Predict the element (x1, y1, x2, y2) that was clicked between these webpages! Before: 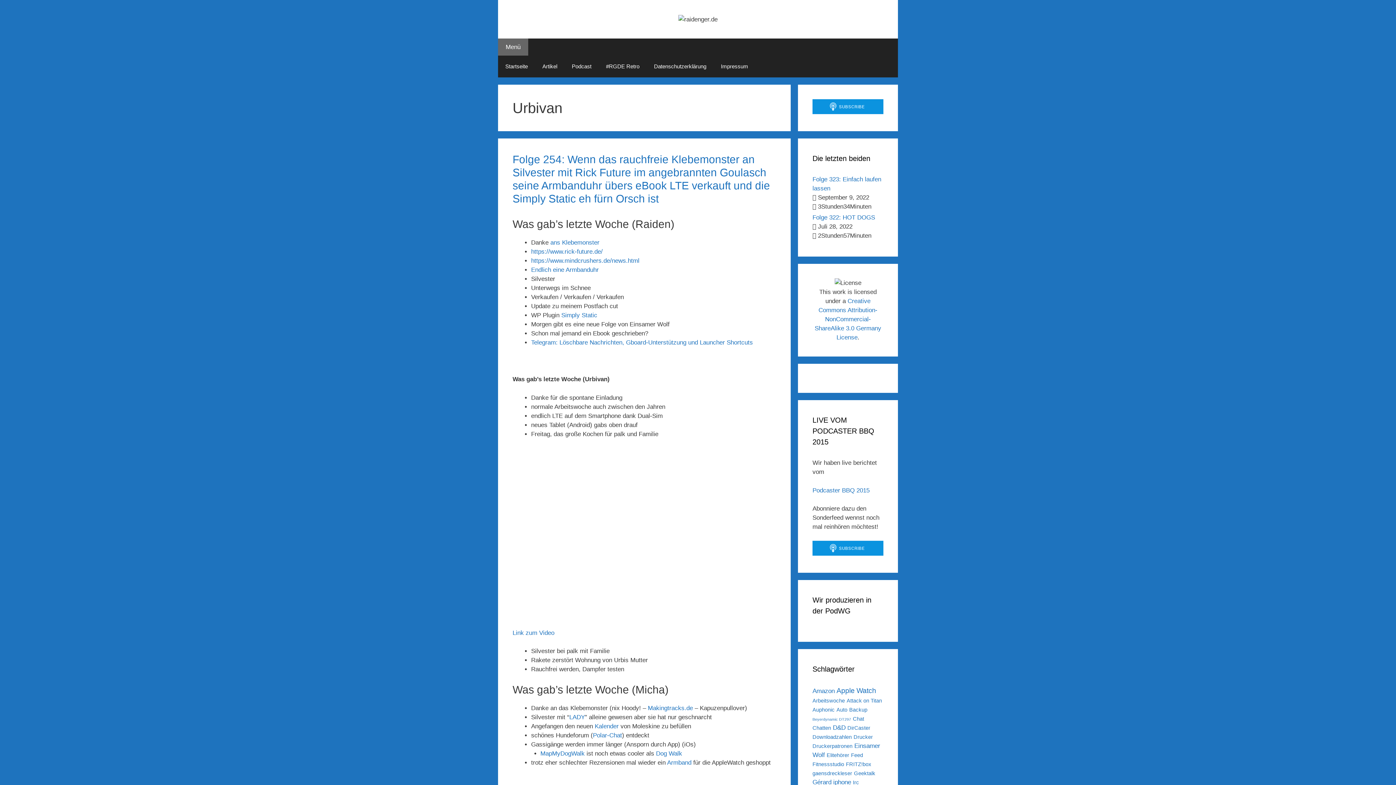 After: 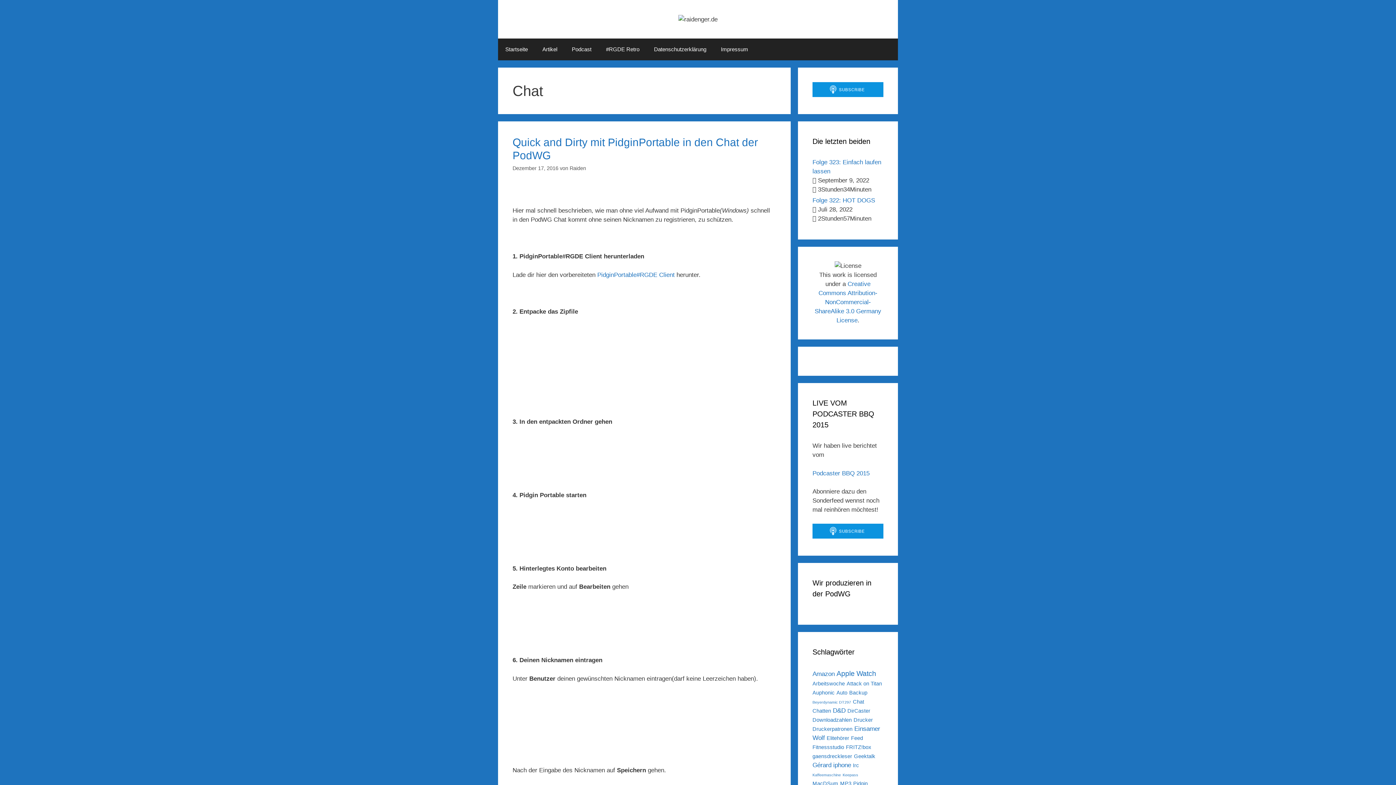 Action: label: Chat (2 Einträge) bbox: (853, 716, 864, 722)